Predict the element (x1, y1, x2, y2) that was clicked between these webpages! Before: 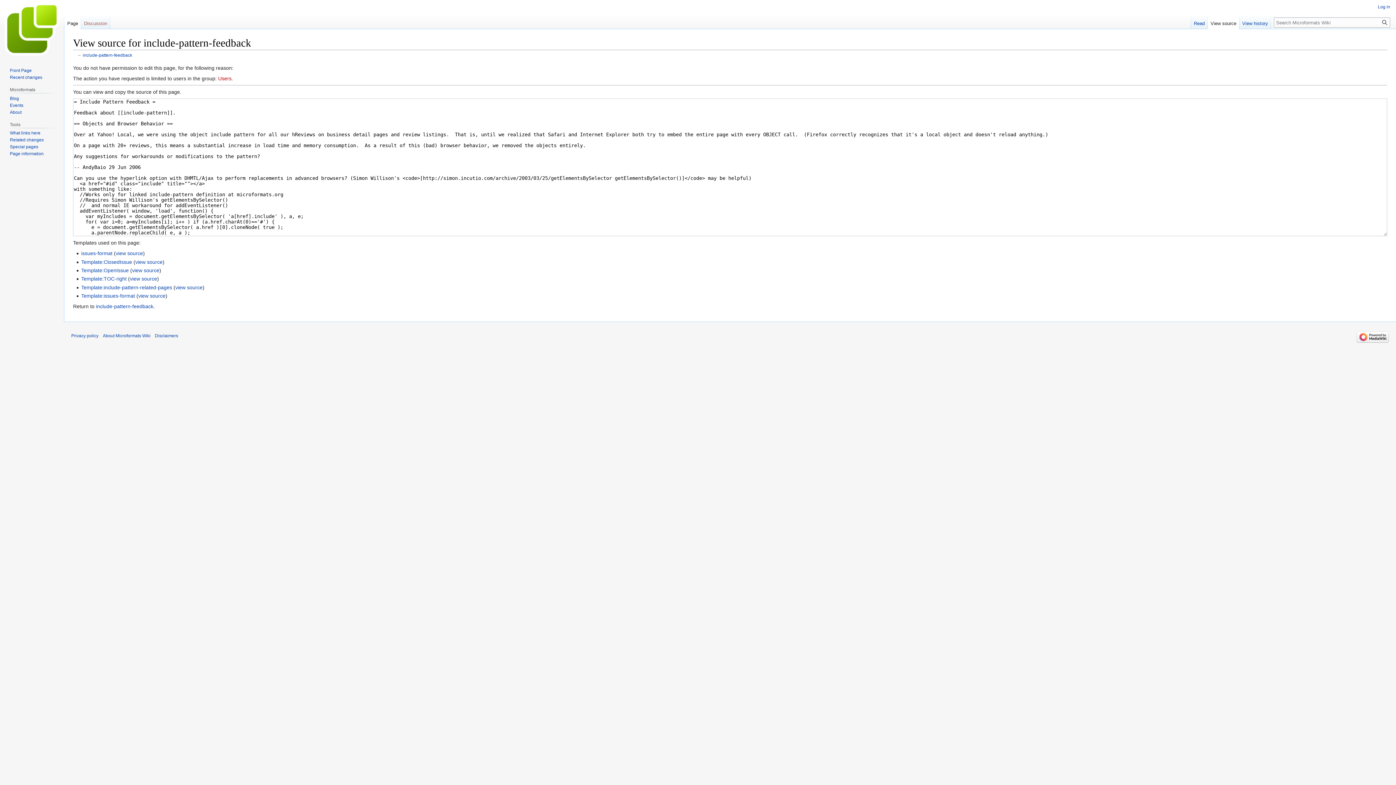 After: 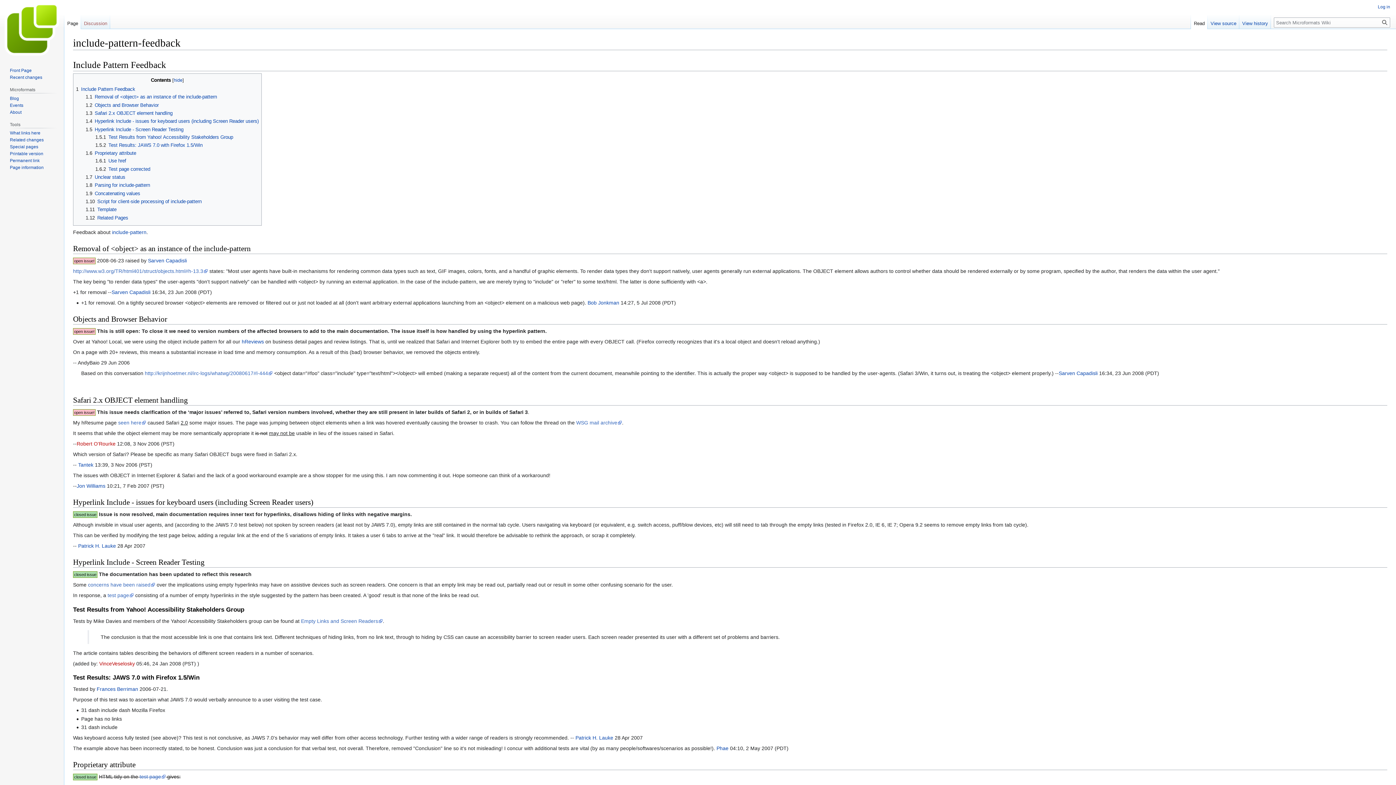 Action: bbox: (82, 52, 132, 57) label: include-pattern-feedback